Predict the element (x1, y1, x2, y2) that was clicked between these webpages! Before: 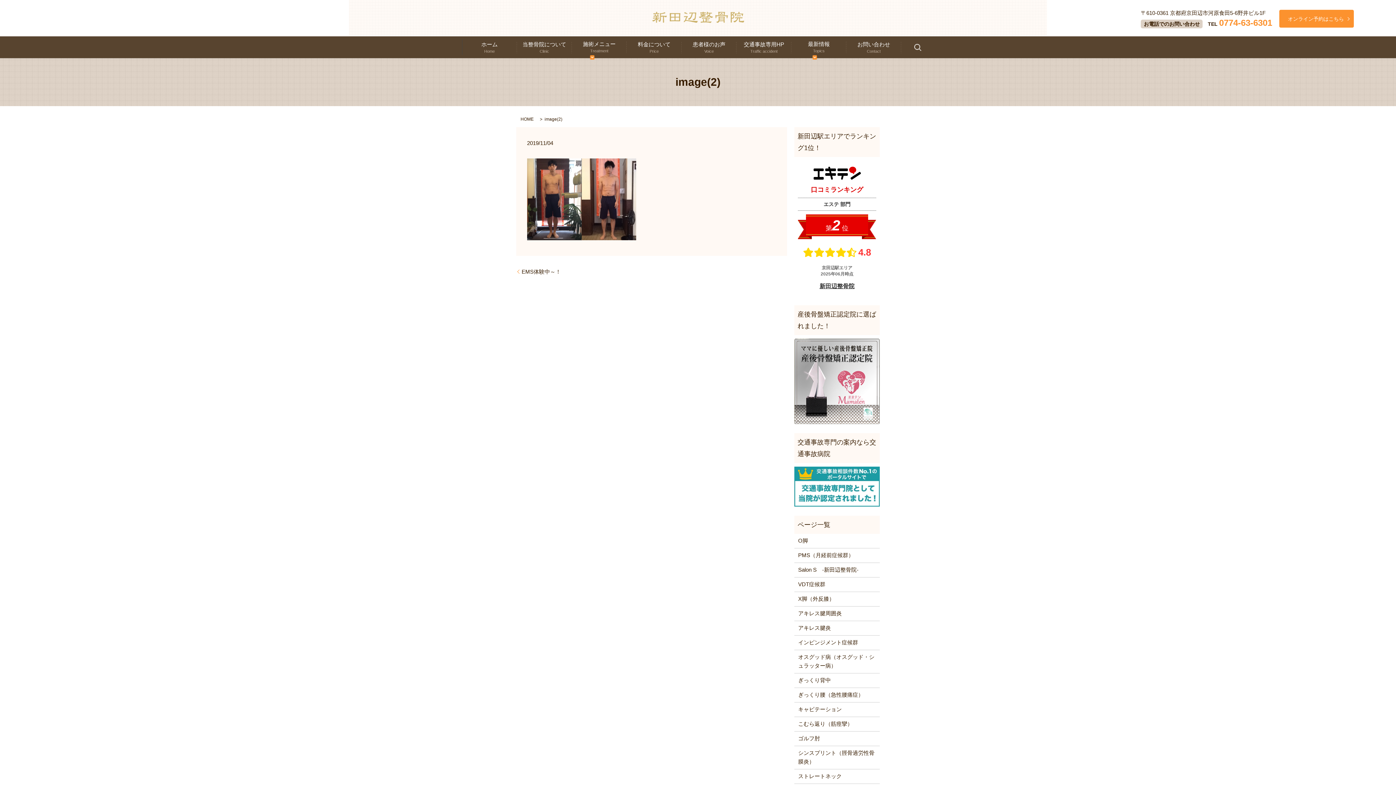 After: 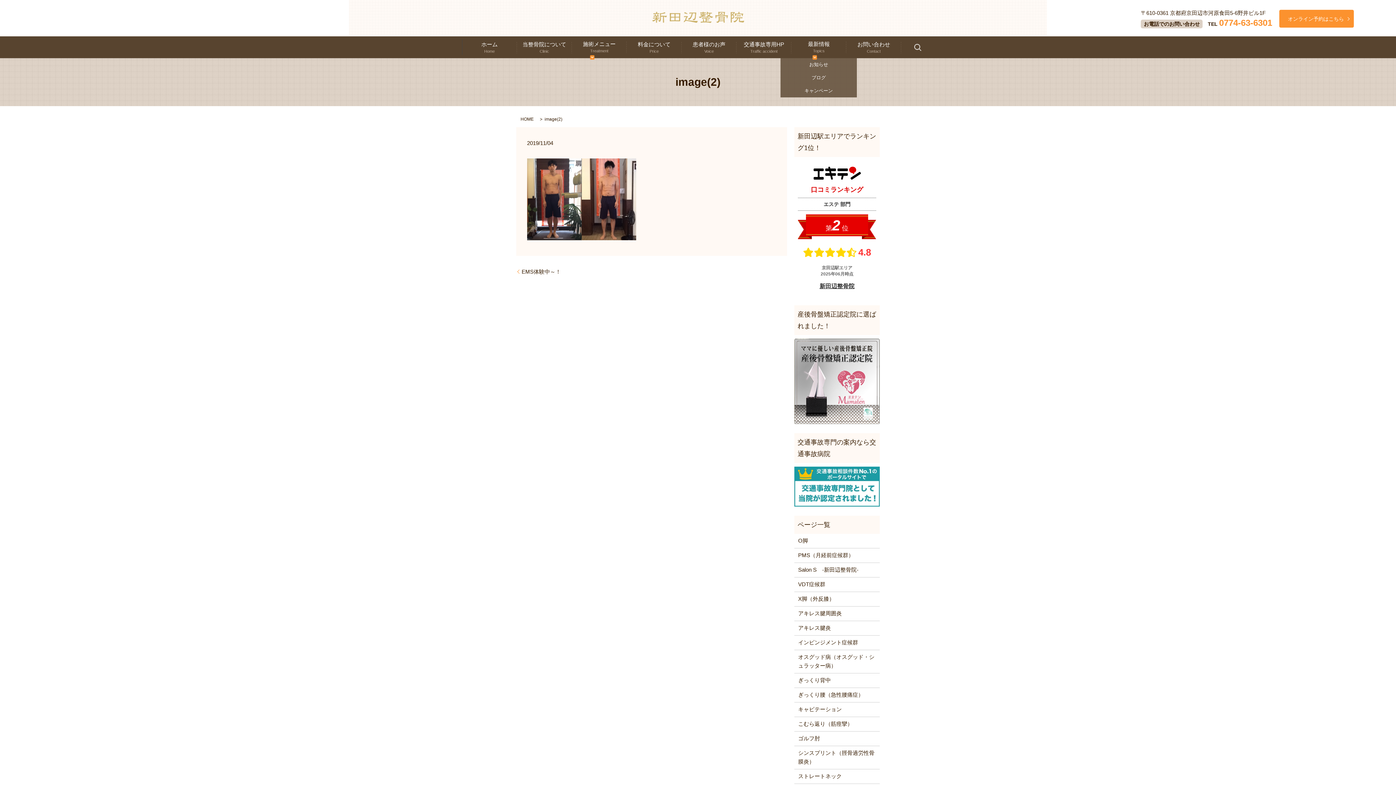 Action: bbox: (791, 39, 846, 62) label: 最新情報
Topics